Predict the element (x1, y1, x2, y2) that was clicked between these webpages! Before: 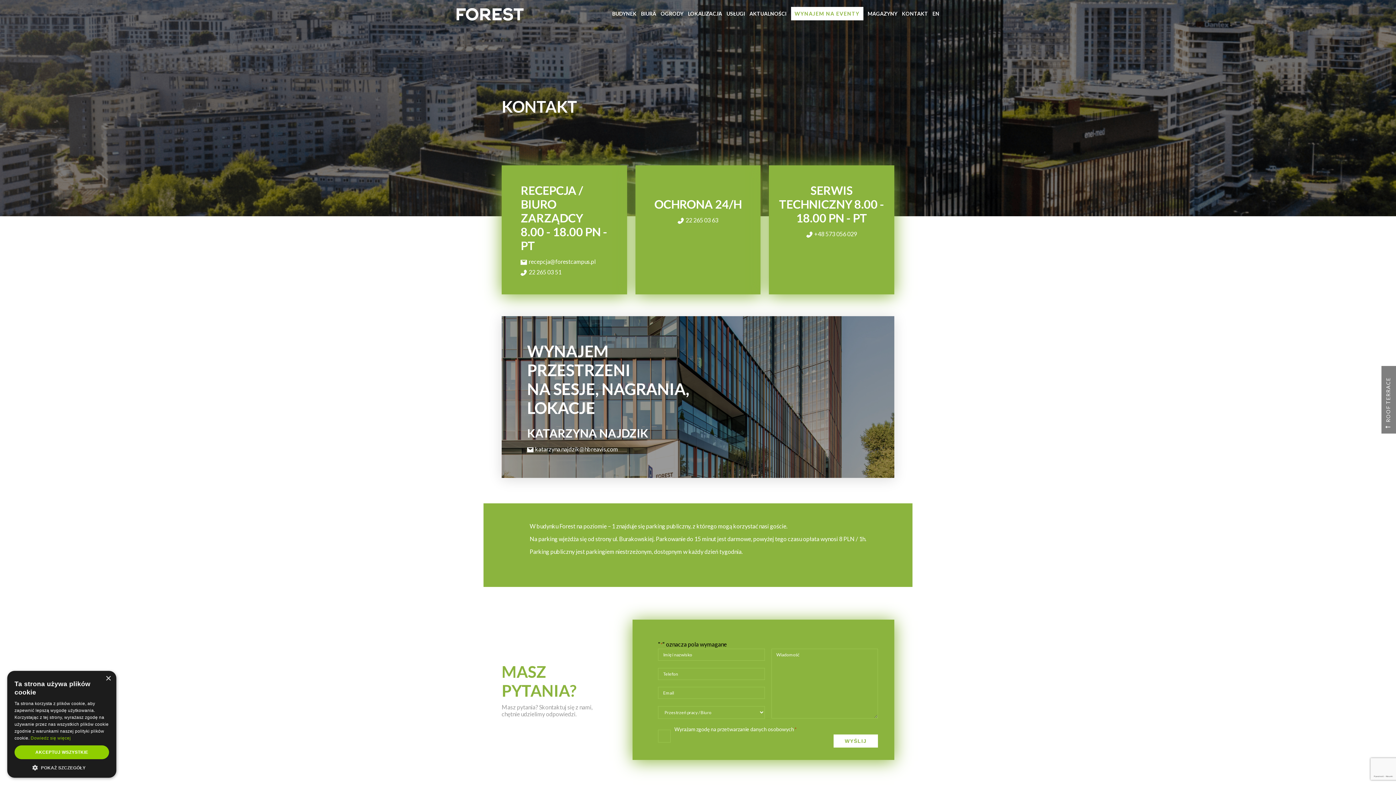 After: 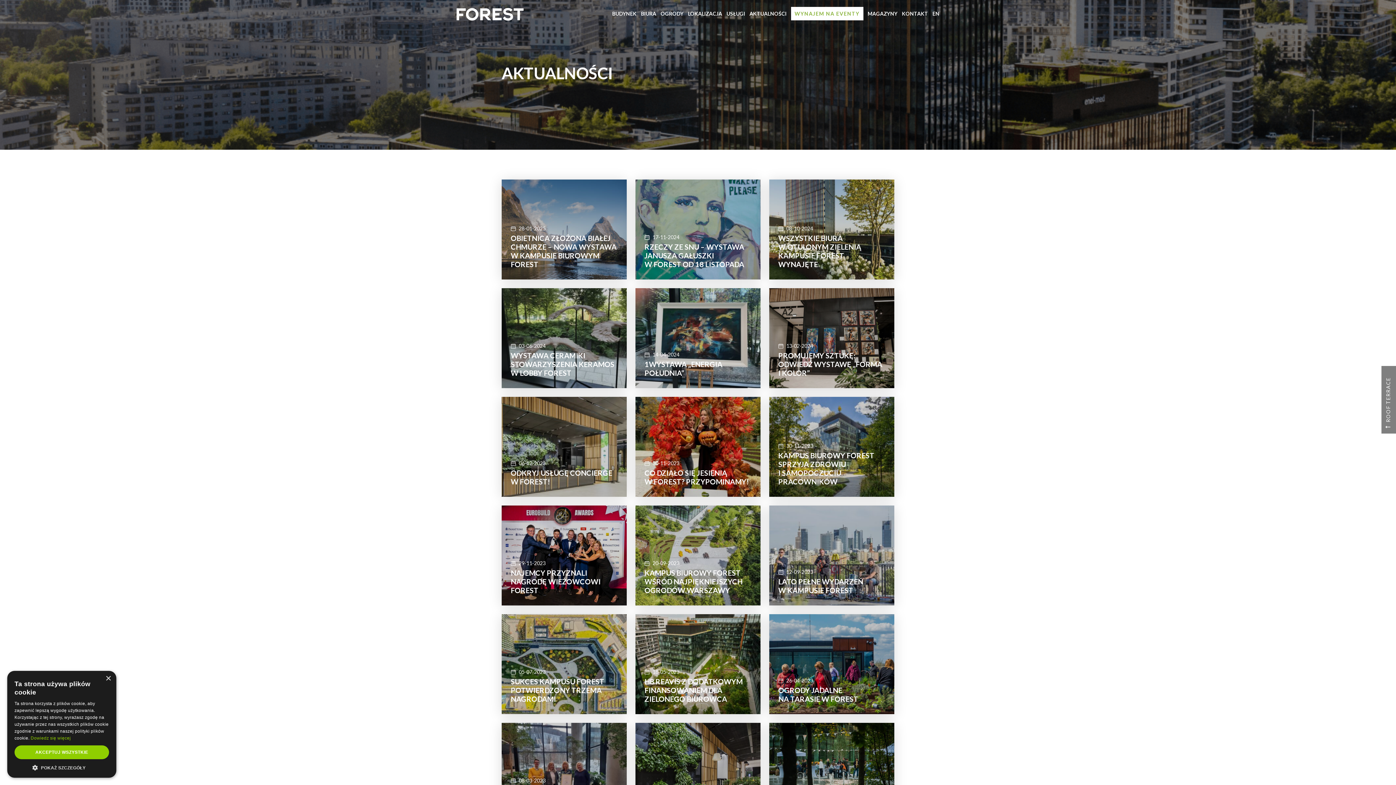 Action: bbox: (749, 10, 786, 16) label: AKTUALNOŚCI